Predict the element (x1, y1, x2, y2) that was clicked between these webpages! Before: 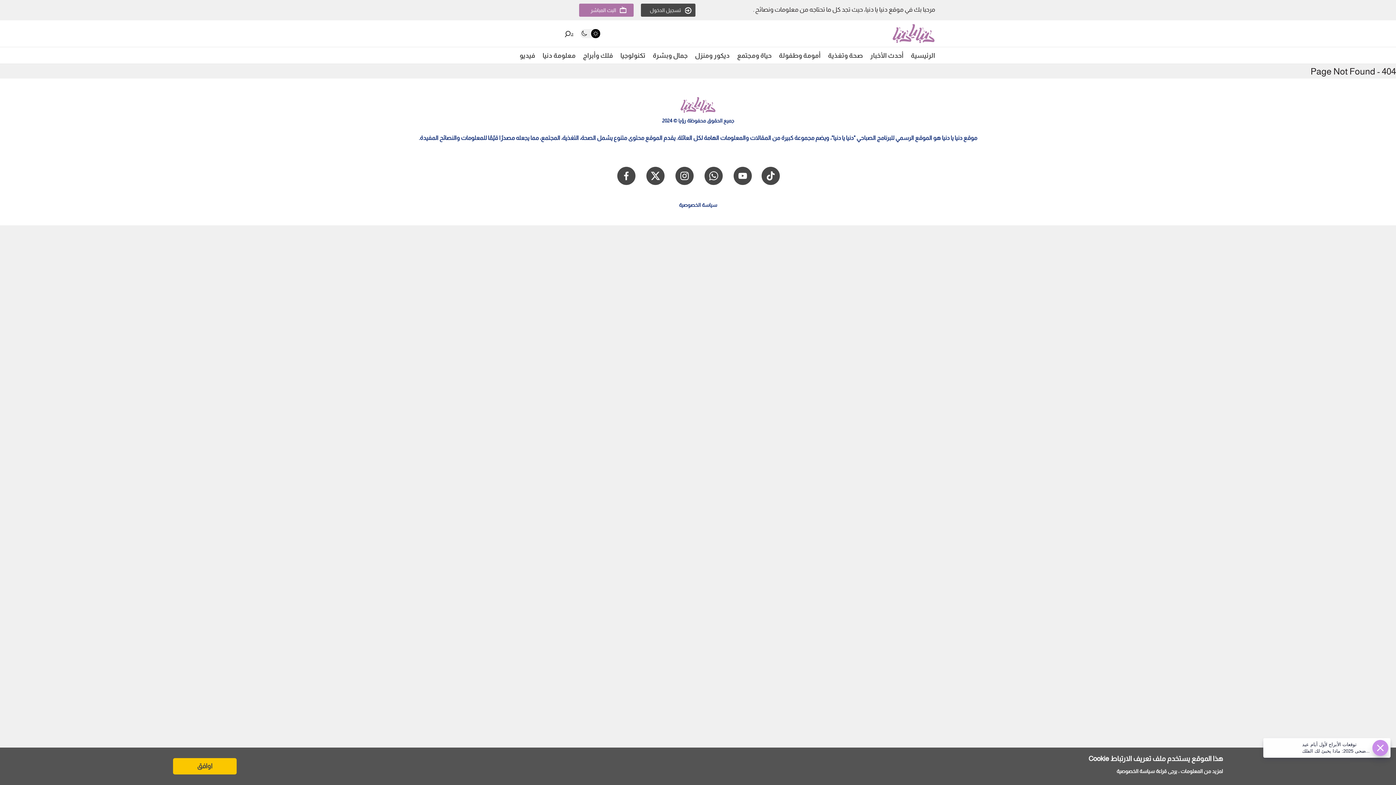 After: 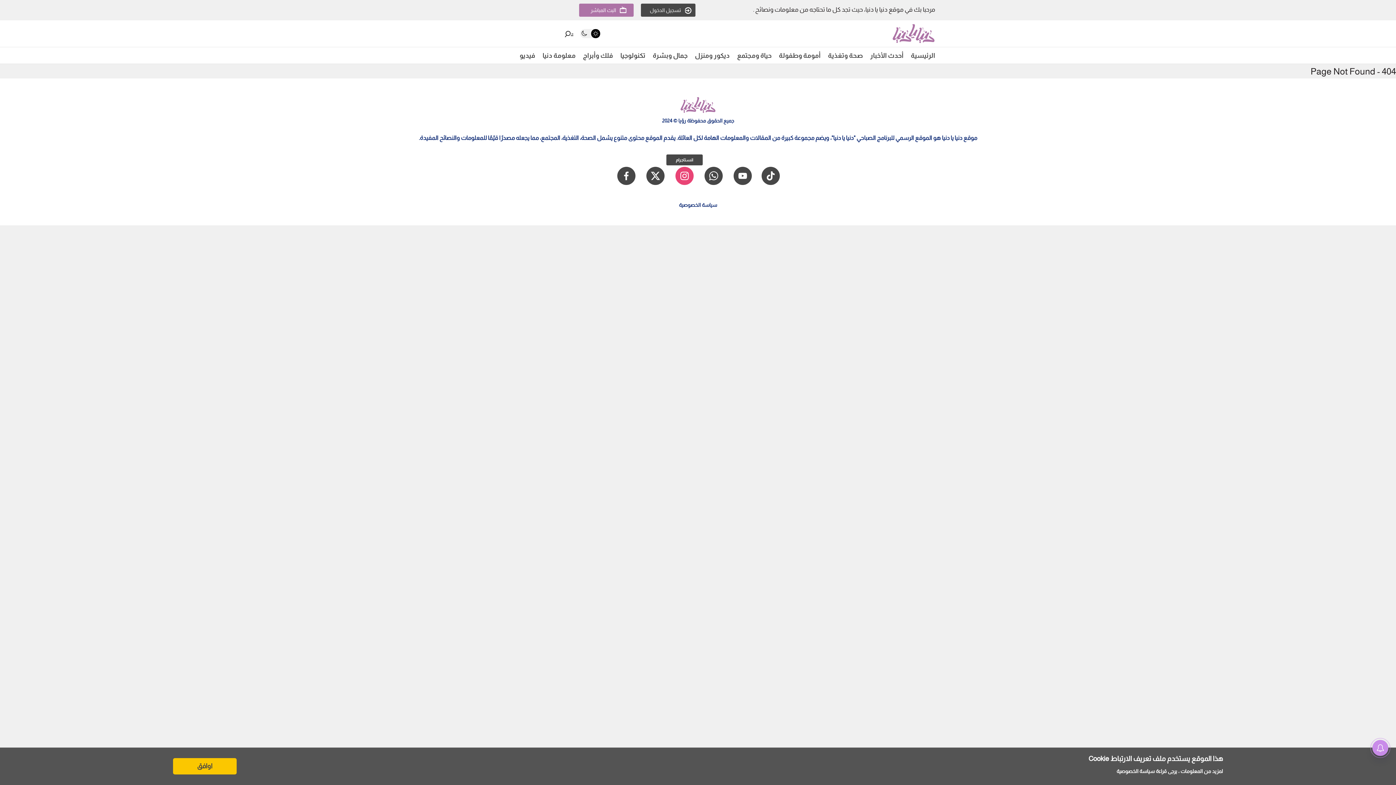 Action: label: instagram bbox: (675, 166, 693, 184)